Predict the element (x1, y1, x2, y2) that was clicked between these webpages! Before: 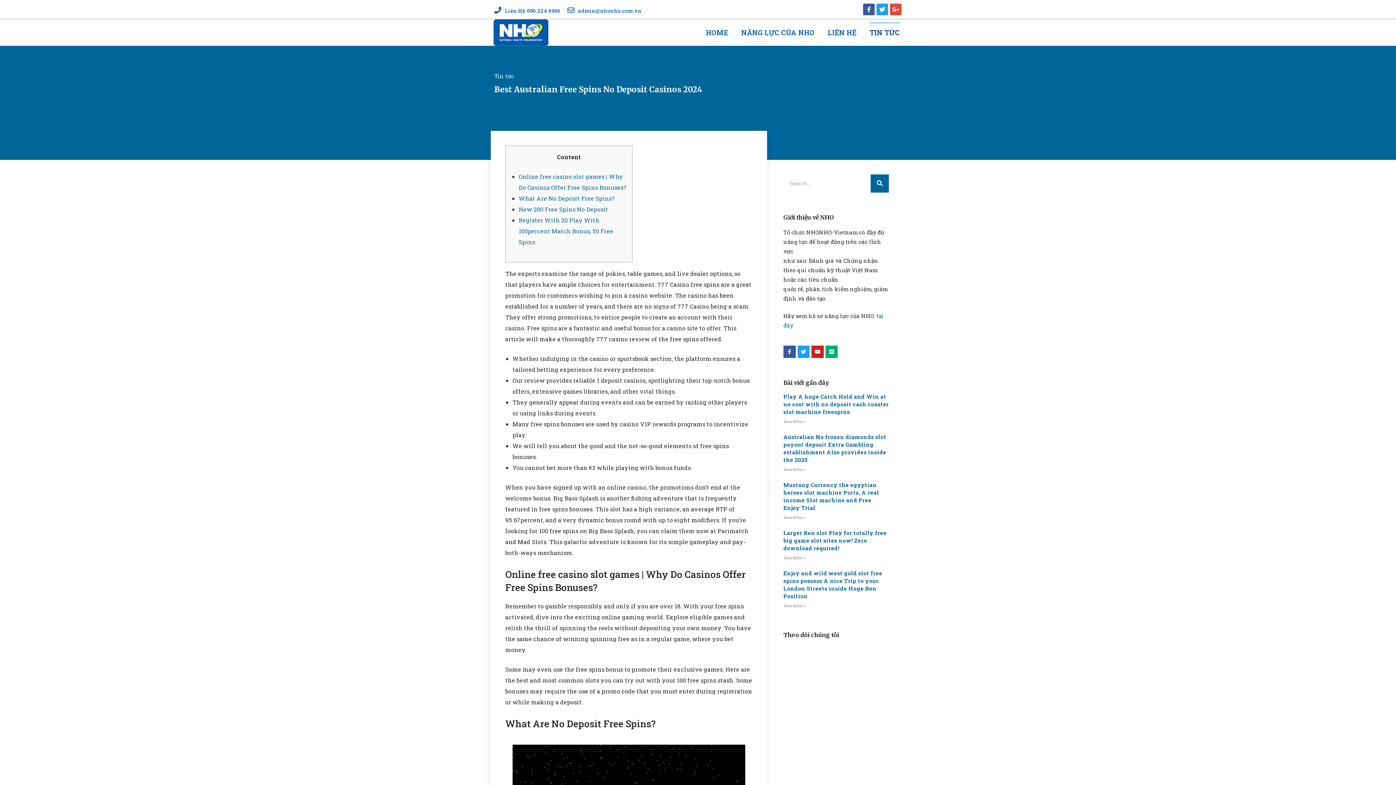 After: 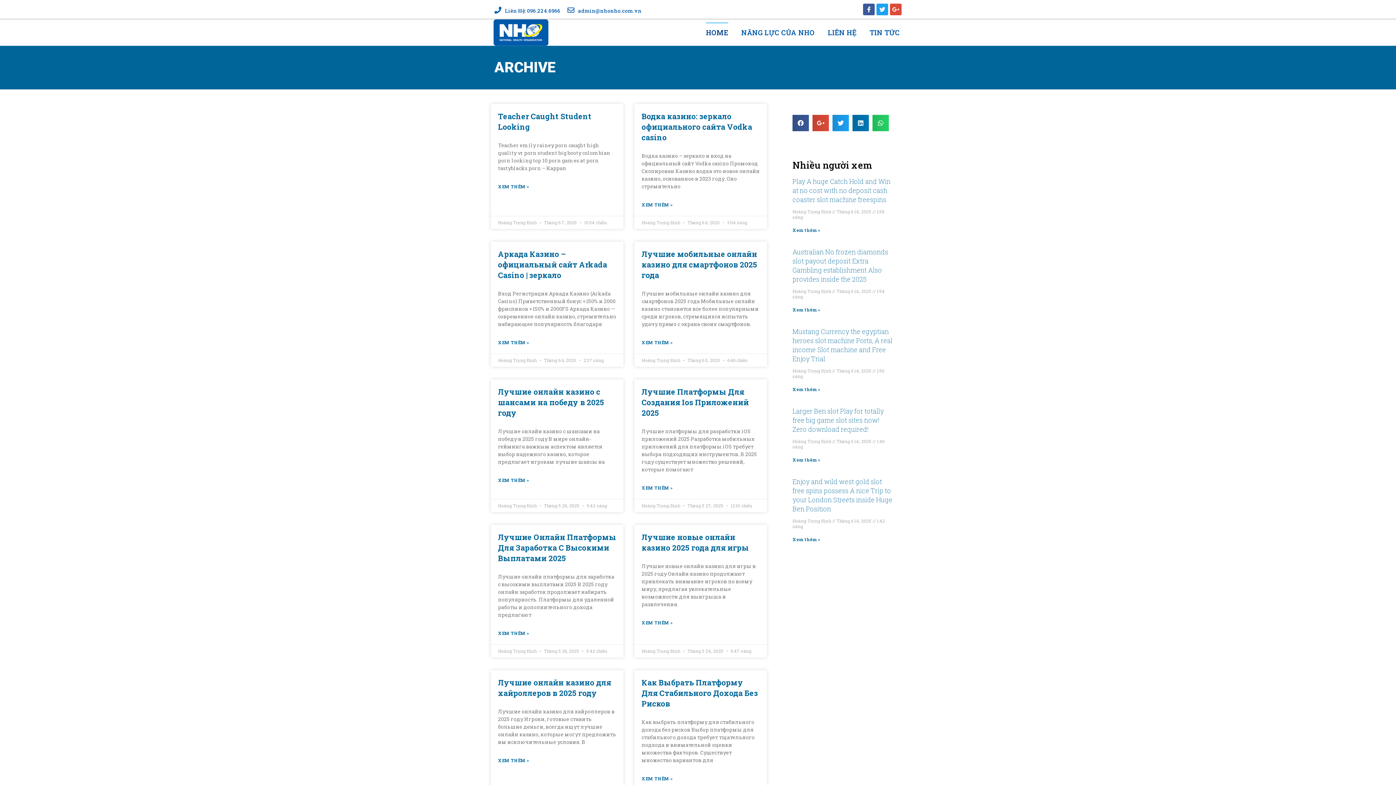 Action: bbox: (493, 19, 548, 45)